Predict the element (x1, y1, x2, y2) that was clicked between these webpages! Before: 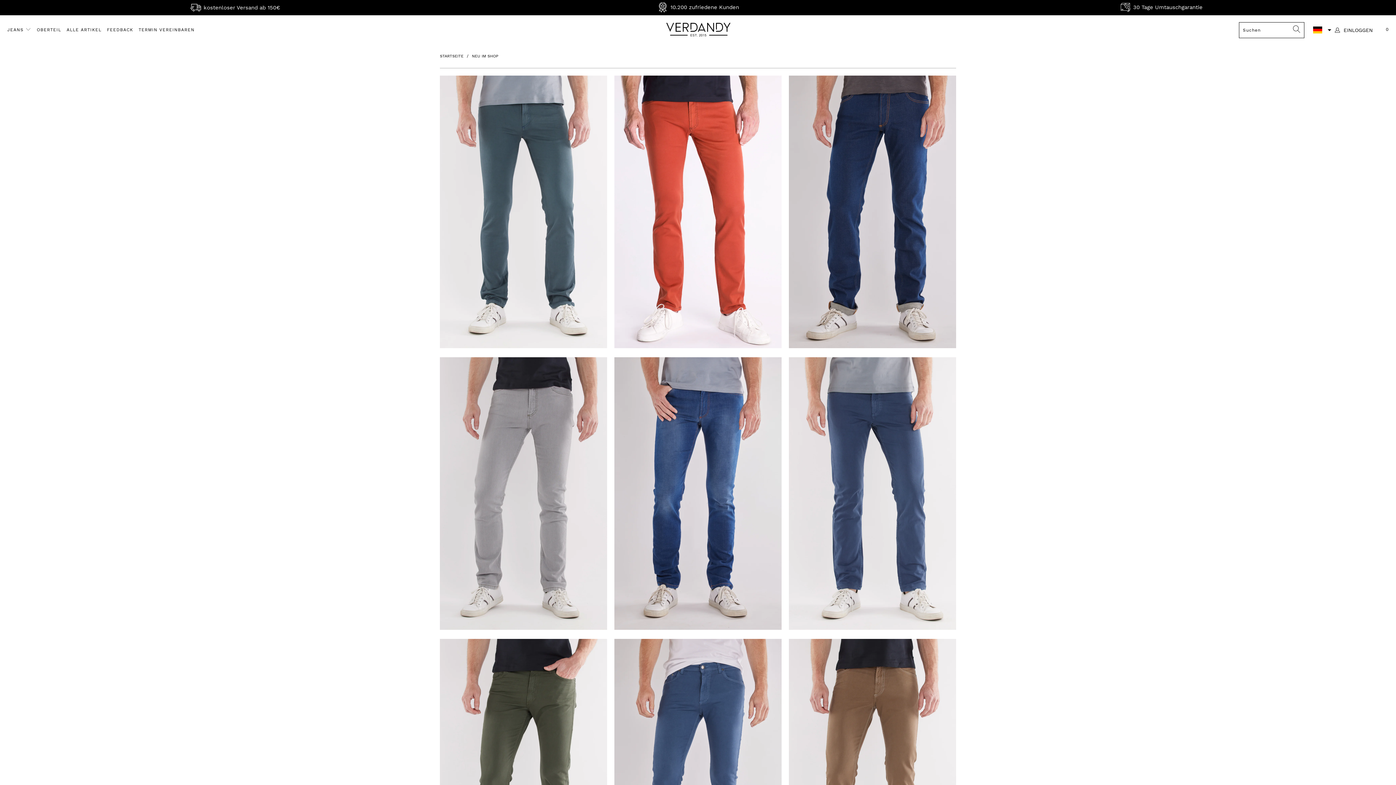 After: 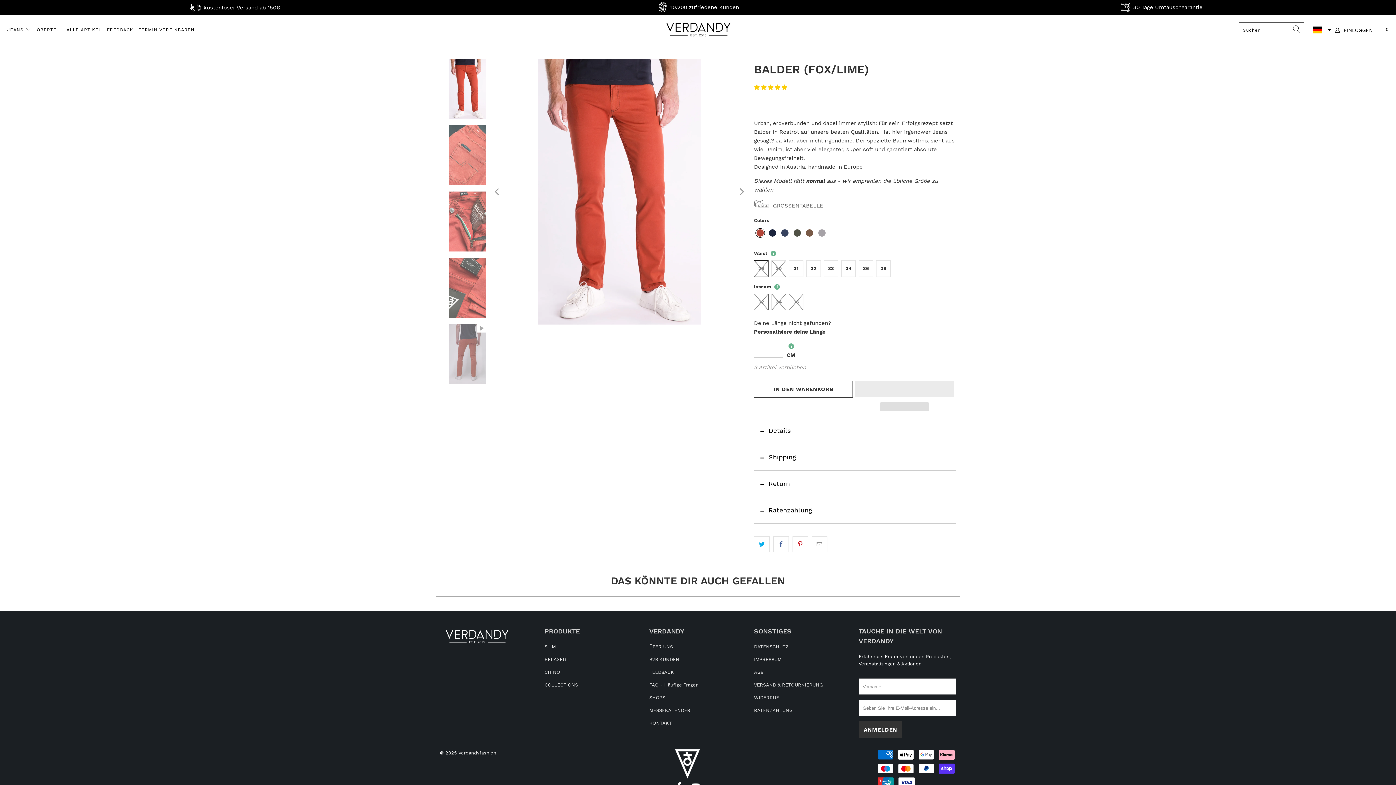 Action: label: Balder (fox/lime) bbox: (614, 75, 781, 348)